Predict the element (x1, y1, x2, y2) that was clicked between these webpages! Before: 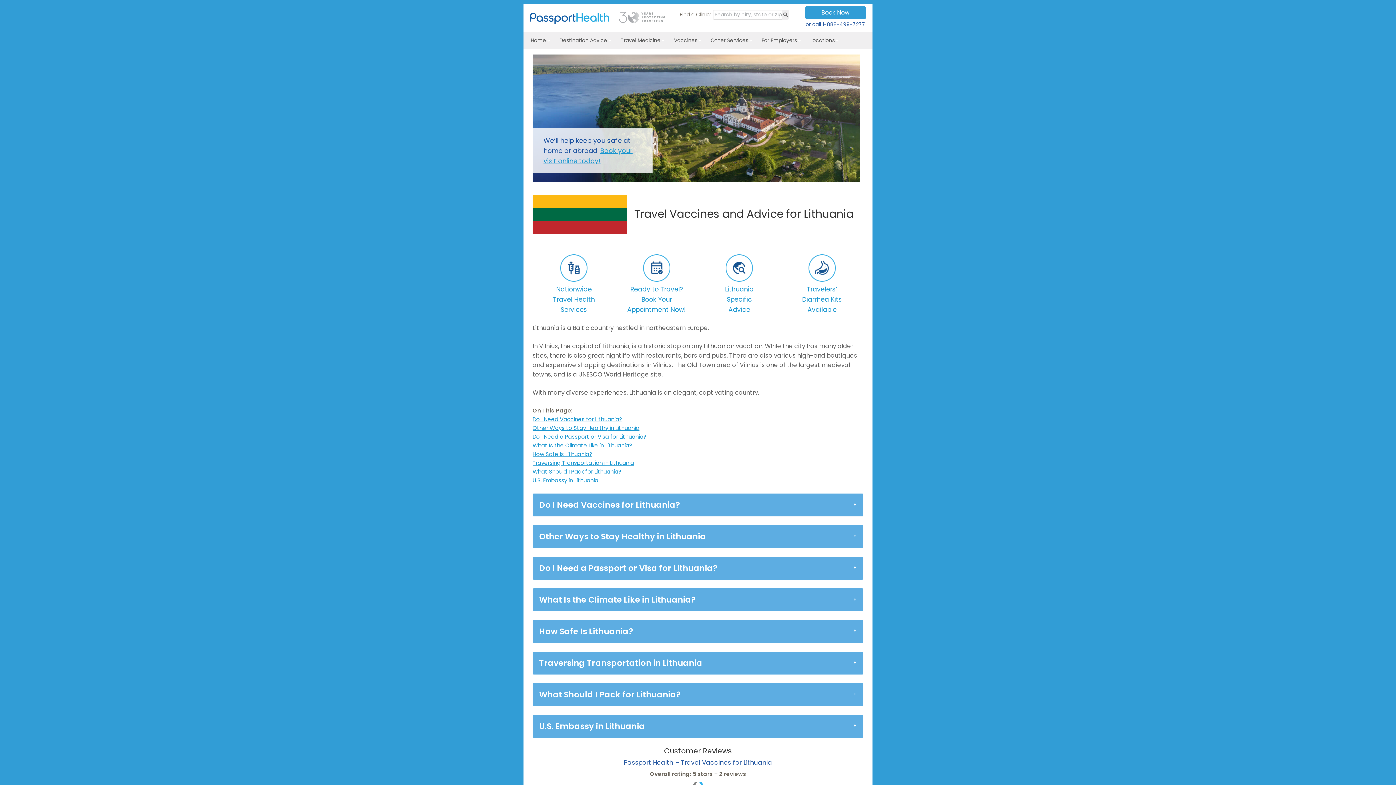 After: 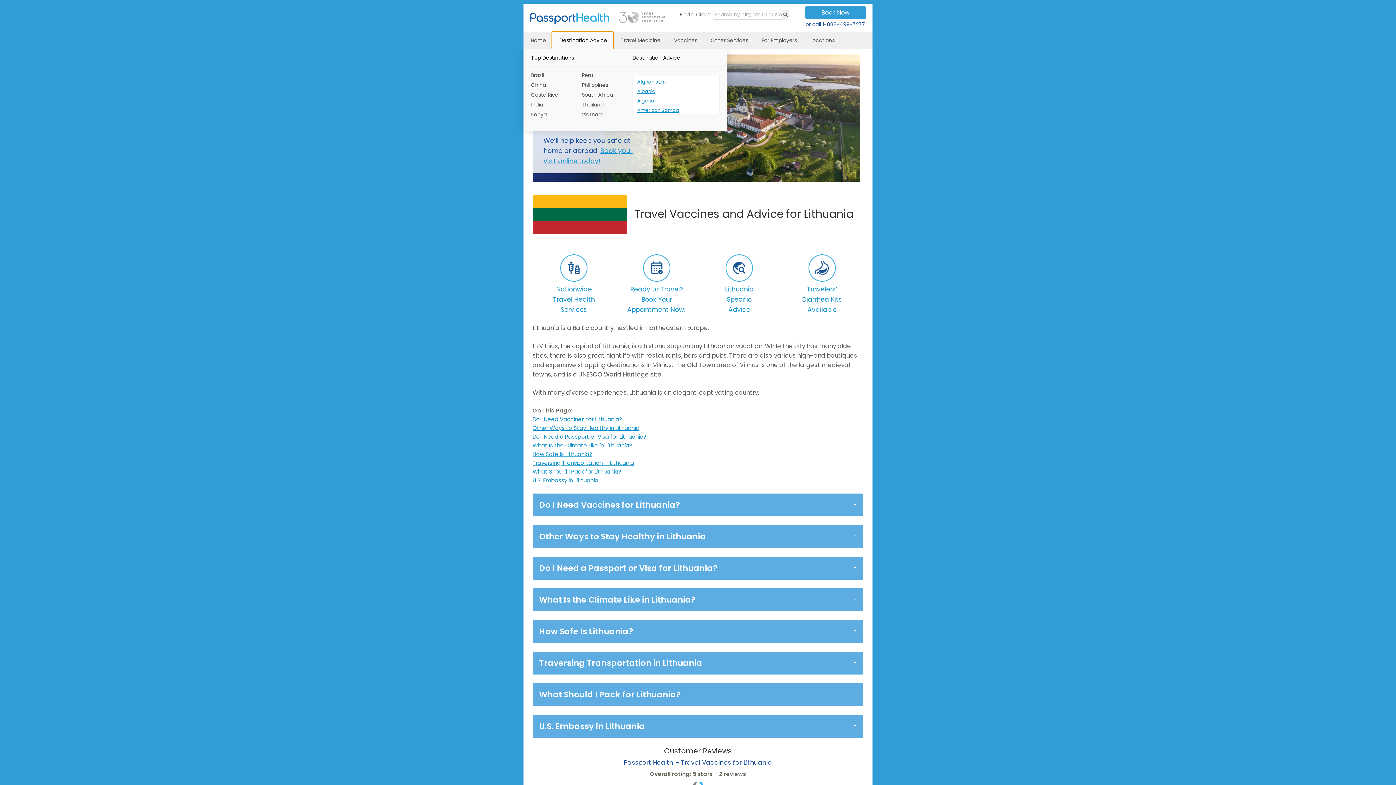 Action: bbox: (552, 32, 613, 49) label: Destination Advice